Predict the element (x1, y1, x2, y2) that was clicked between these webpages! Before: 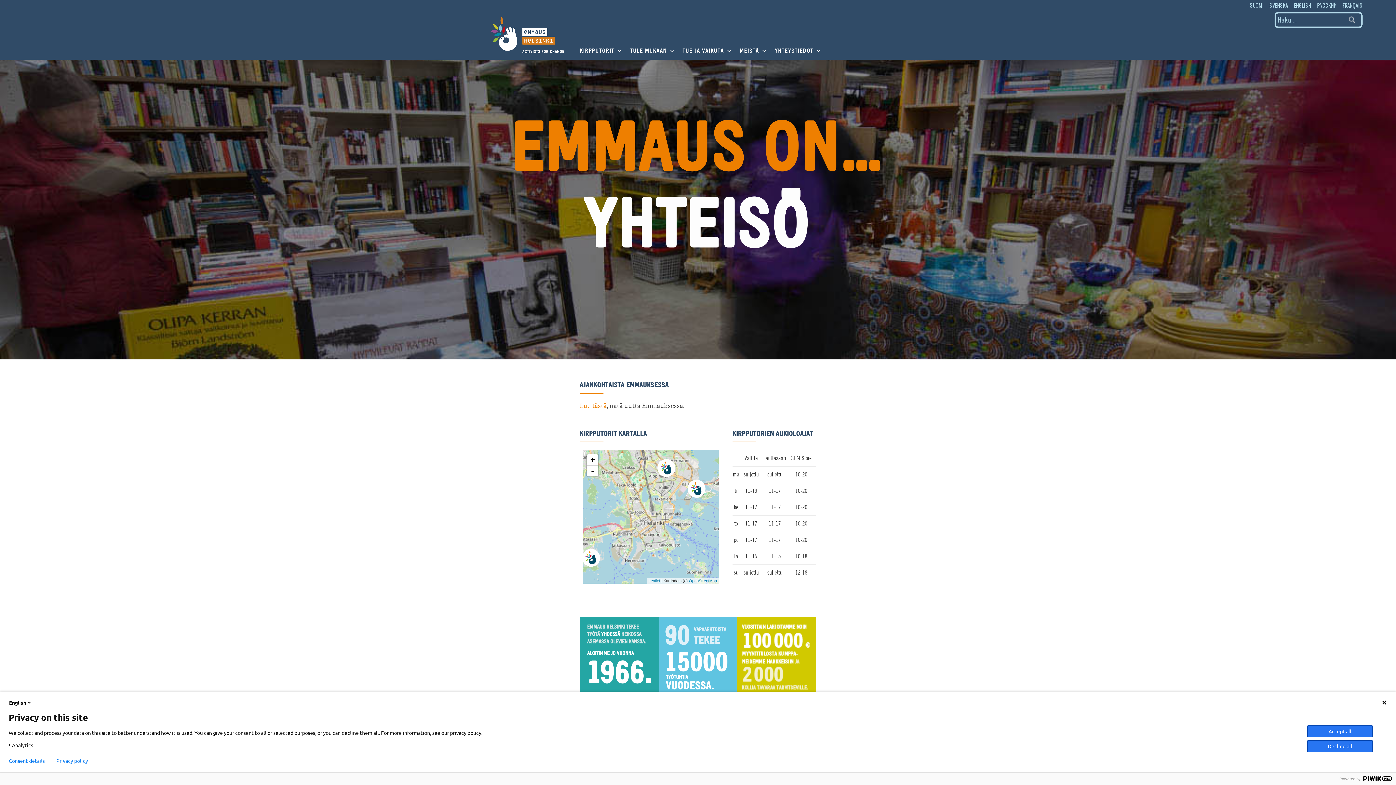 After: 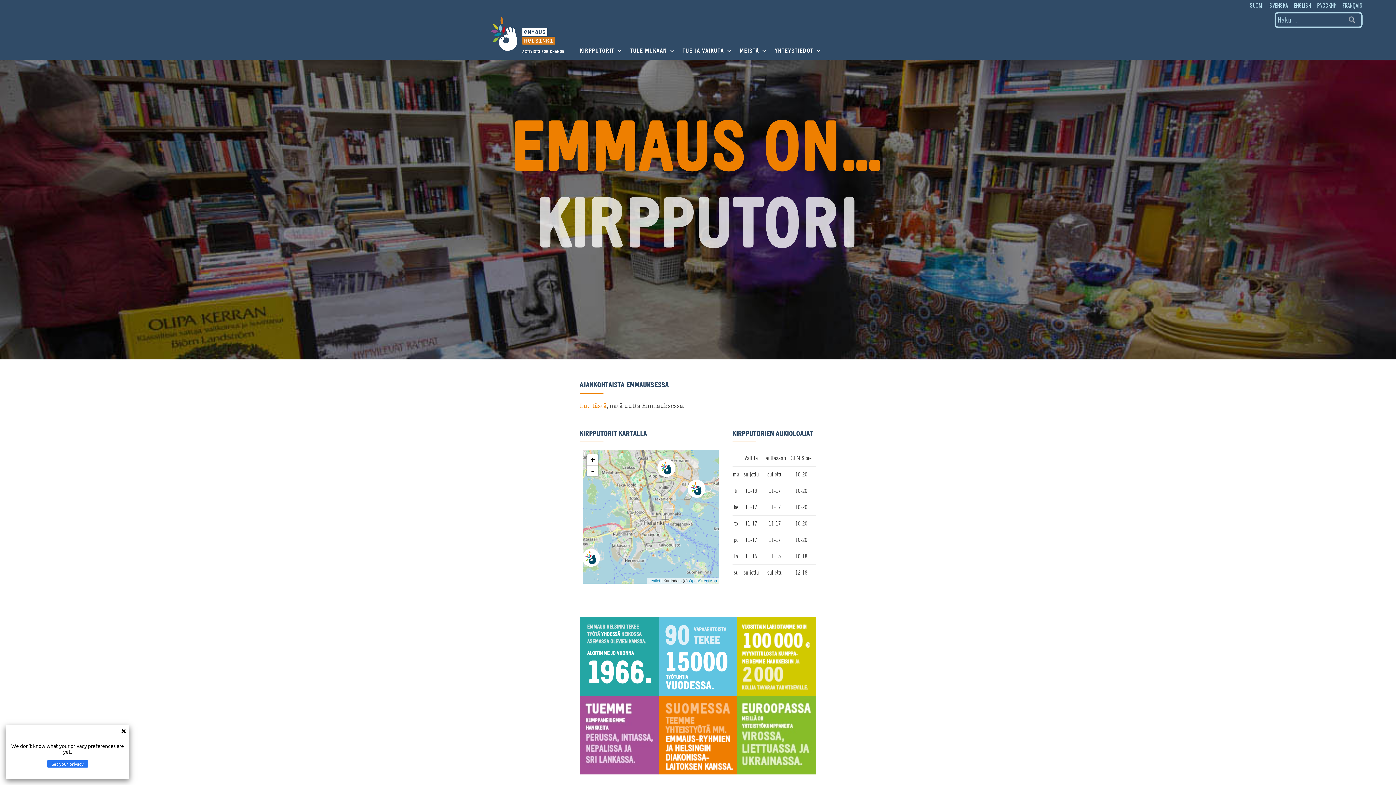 Action: label: Privacy policy bbox: (56, 758, 88, 764)